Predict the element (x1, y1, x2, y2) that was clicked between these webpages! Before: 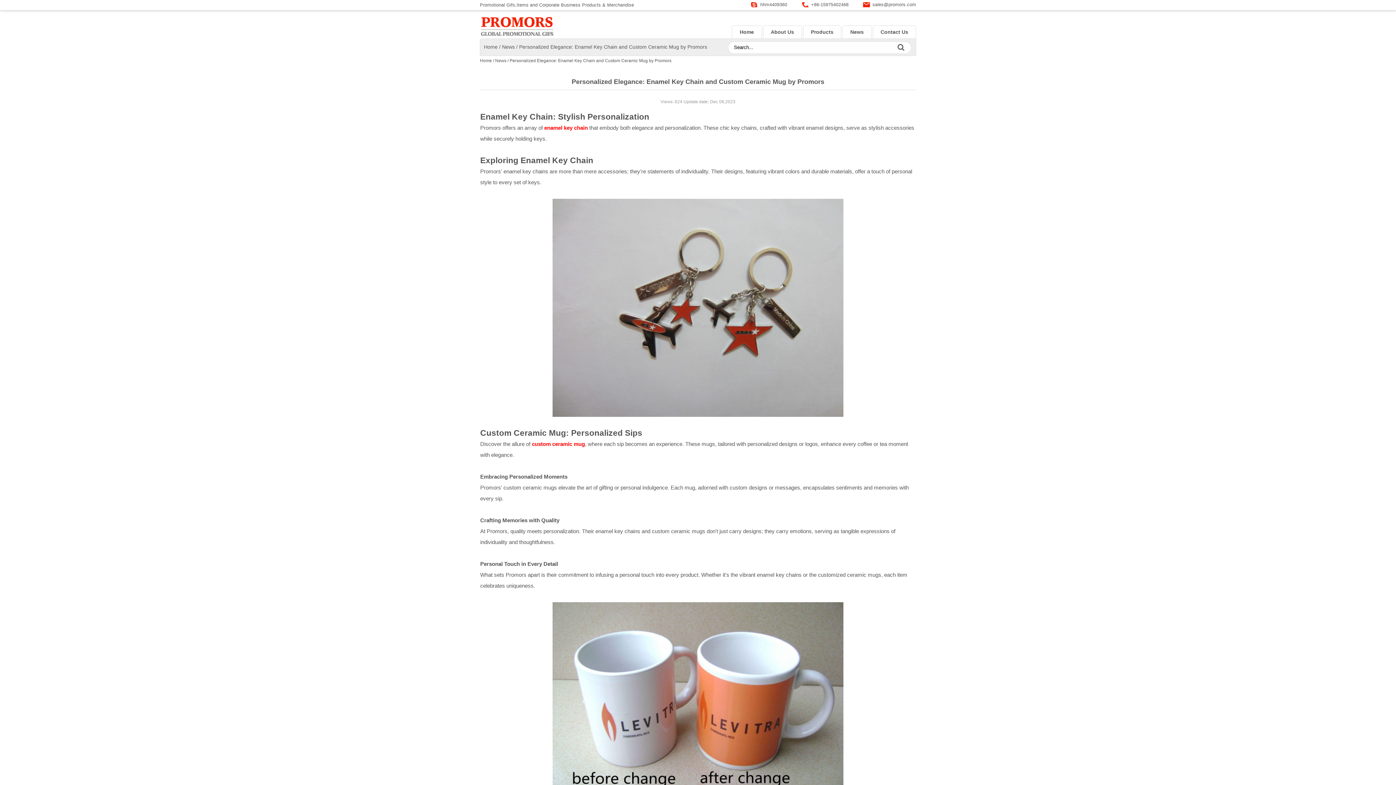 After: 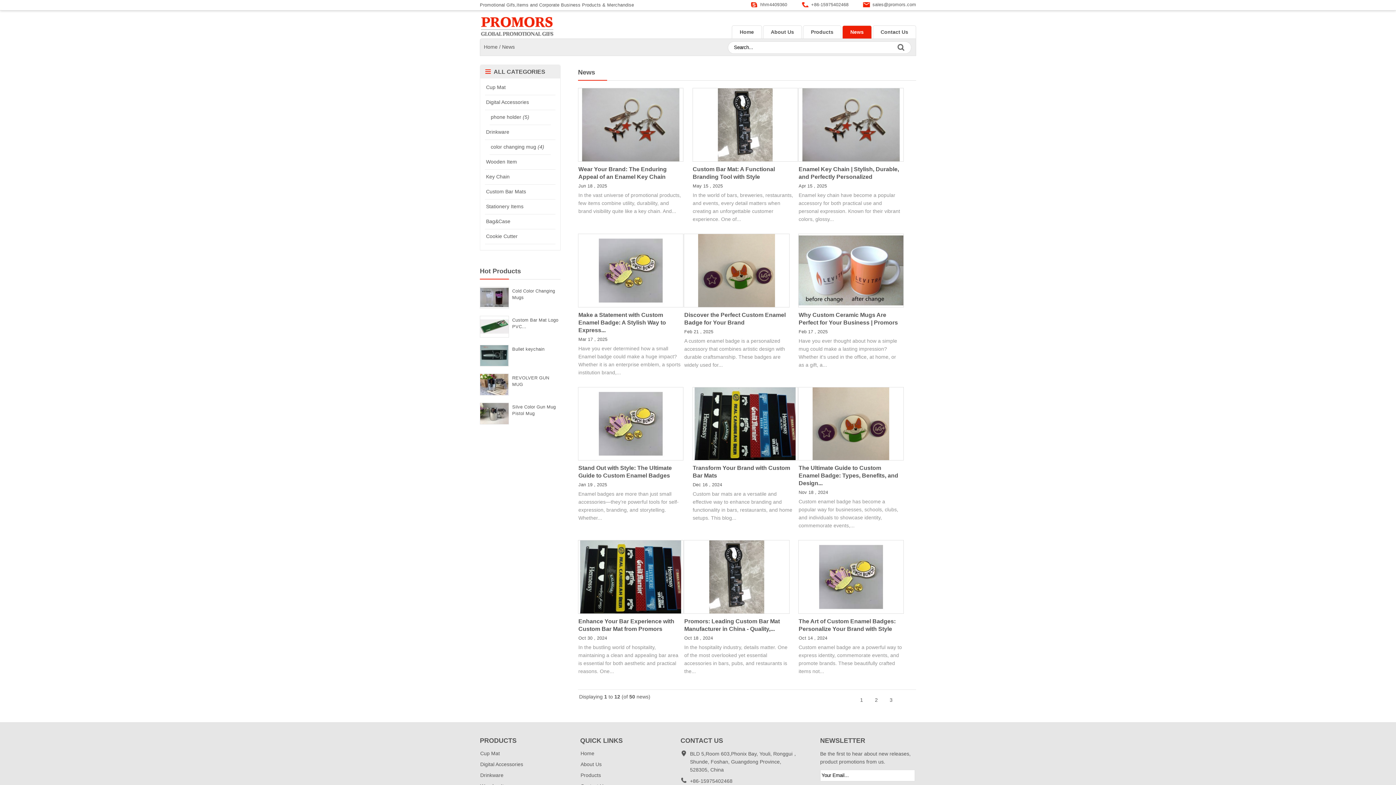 Action: label: News bbox: (502, 44, 514, 49)